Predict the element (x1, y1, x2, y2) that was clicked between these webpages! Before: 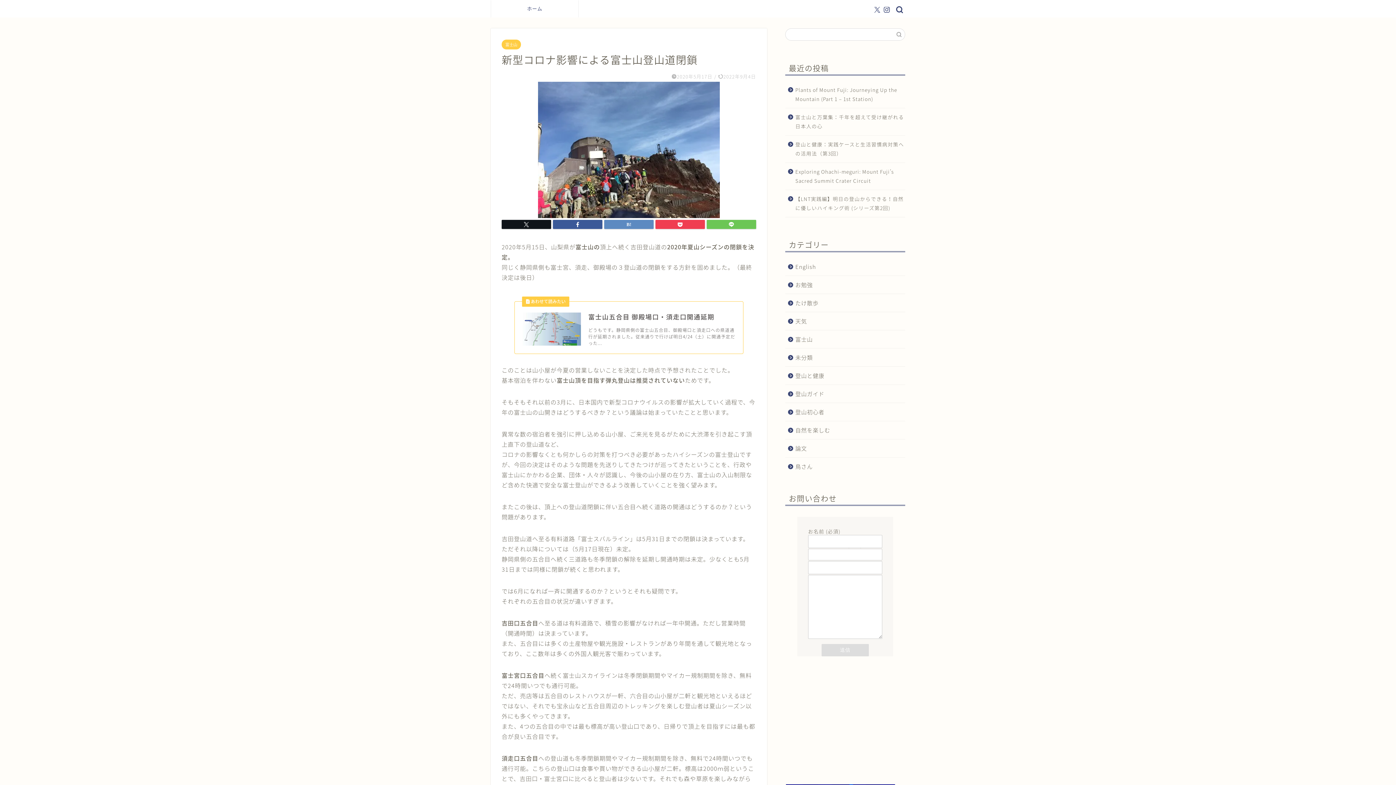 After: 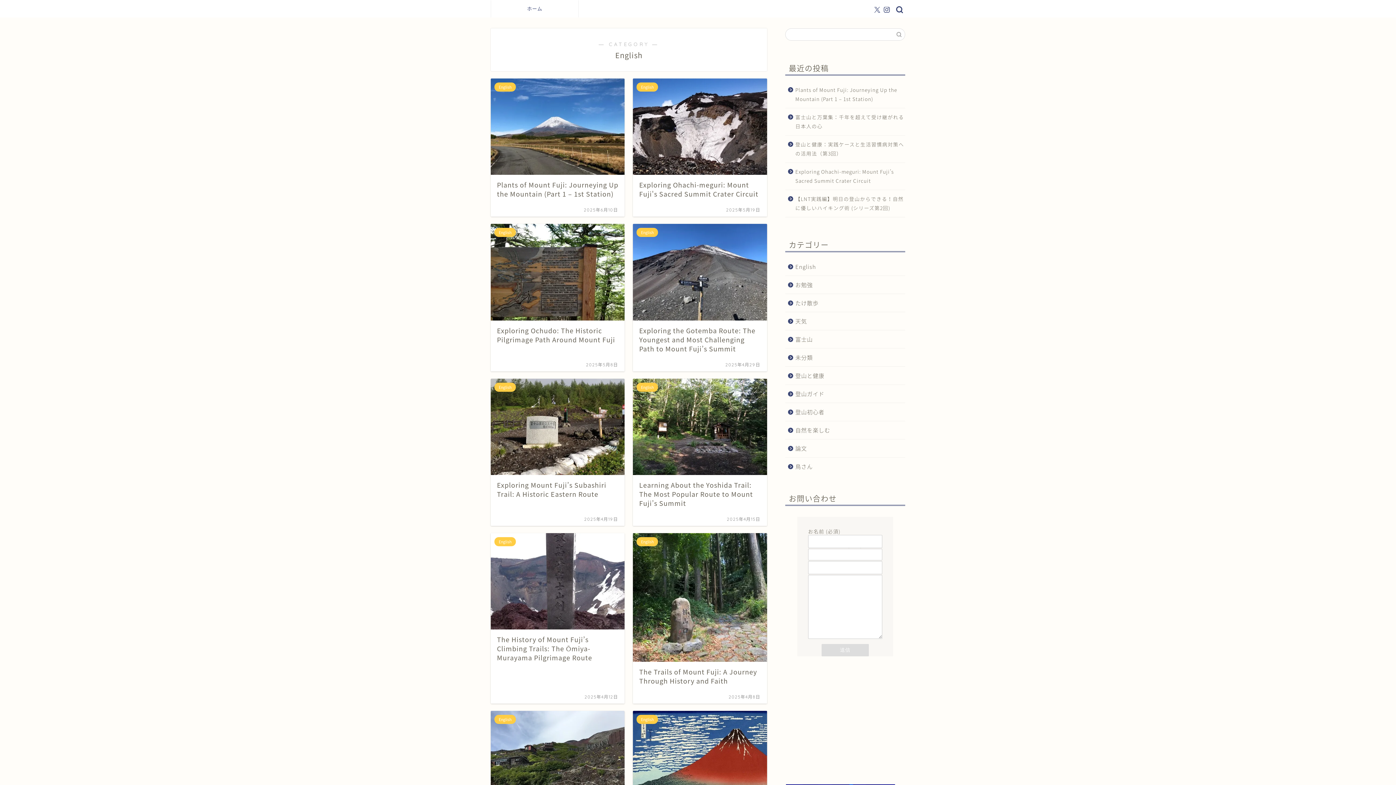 Action: label: English bbox: (785, 257, 904, 275)